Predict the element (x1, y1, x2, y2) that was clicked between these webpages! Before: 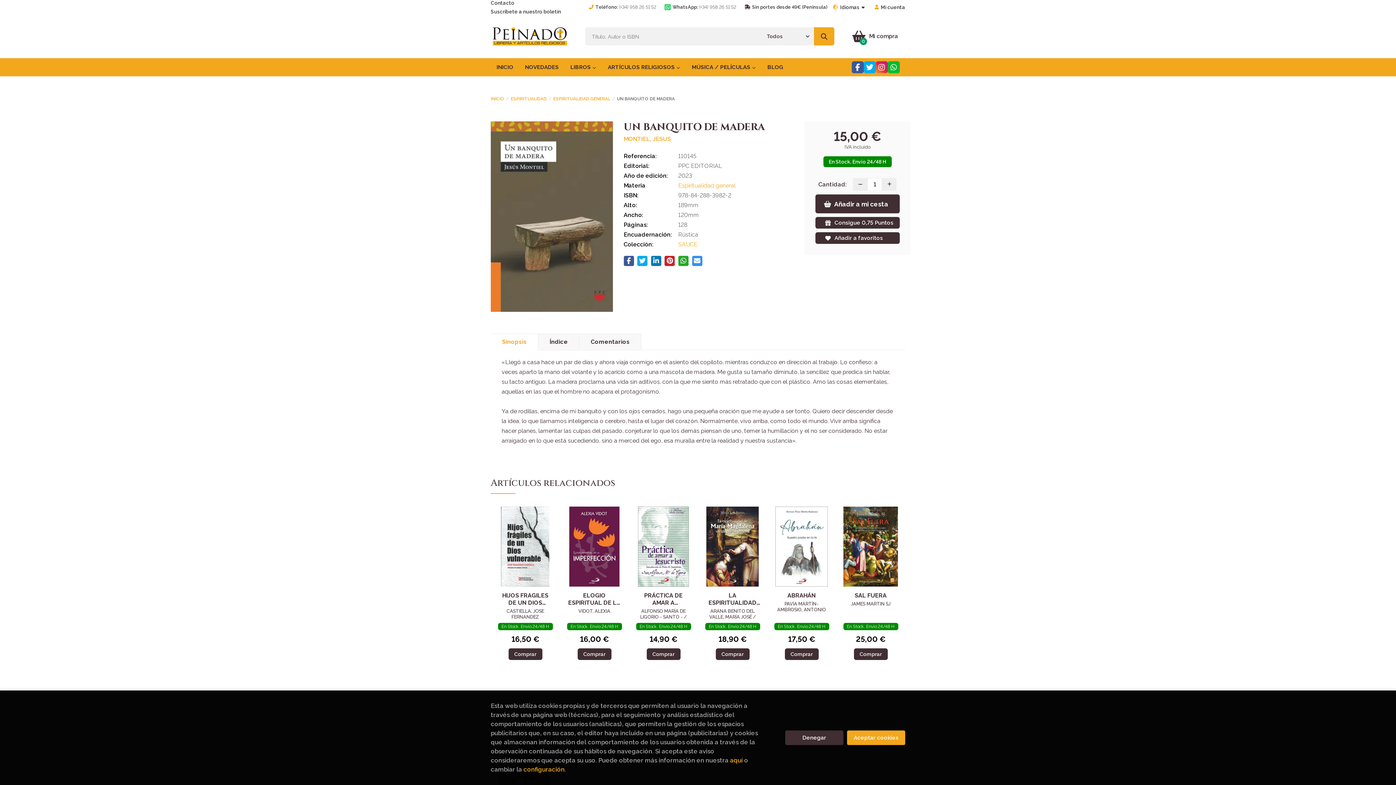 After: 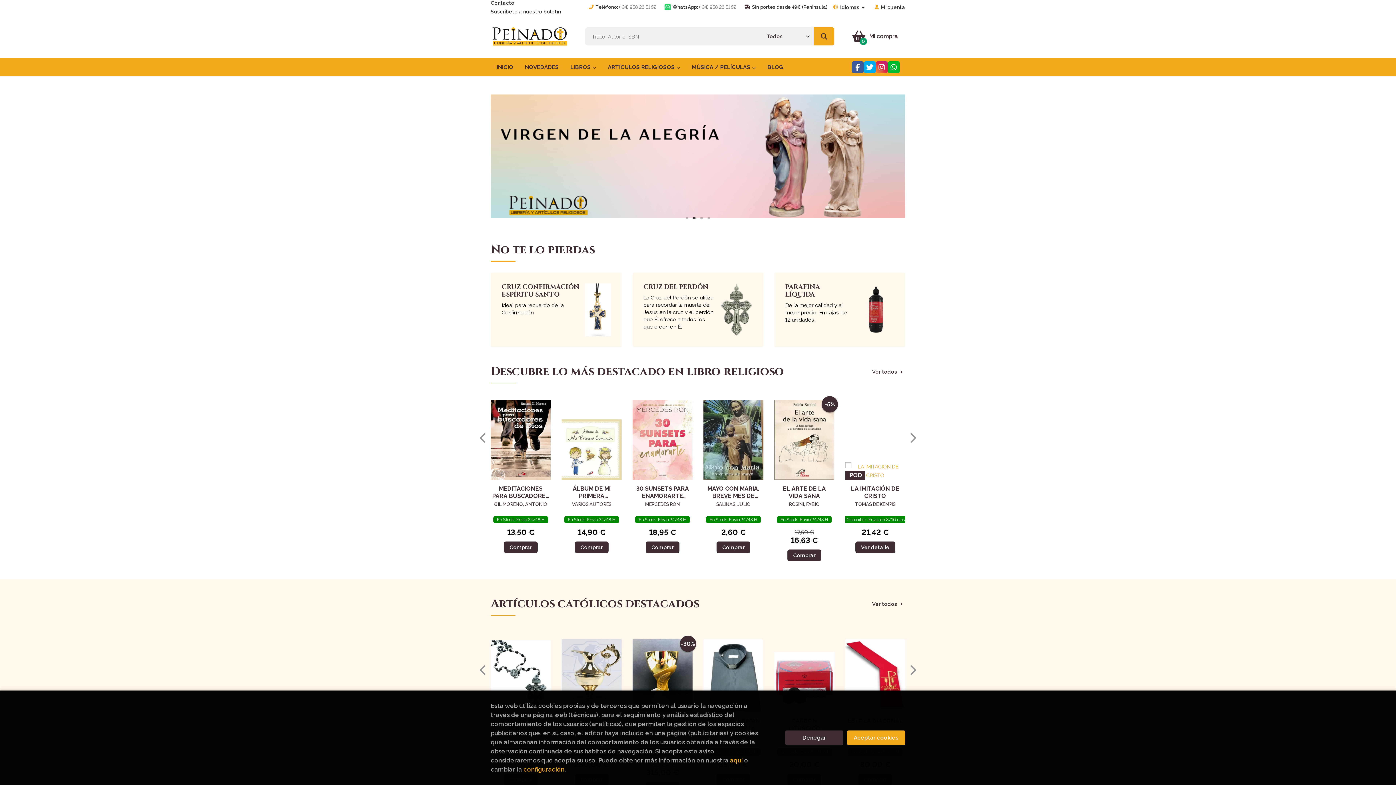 Action: bbox: (490, 25, 574, 47)